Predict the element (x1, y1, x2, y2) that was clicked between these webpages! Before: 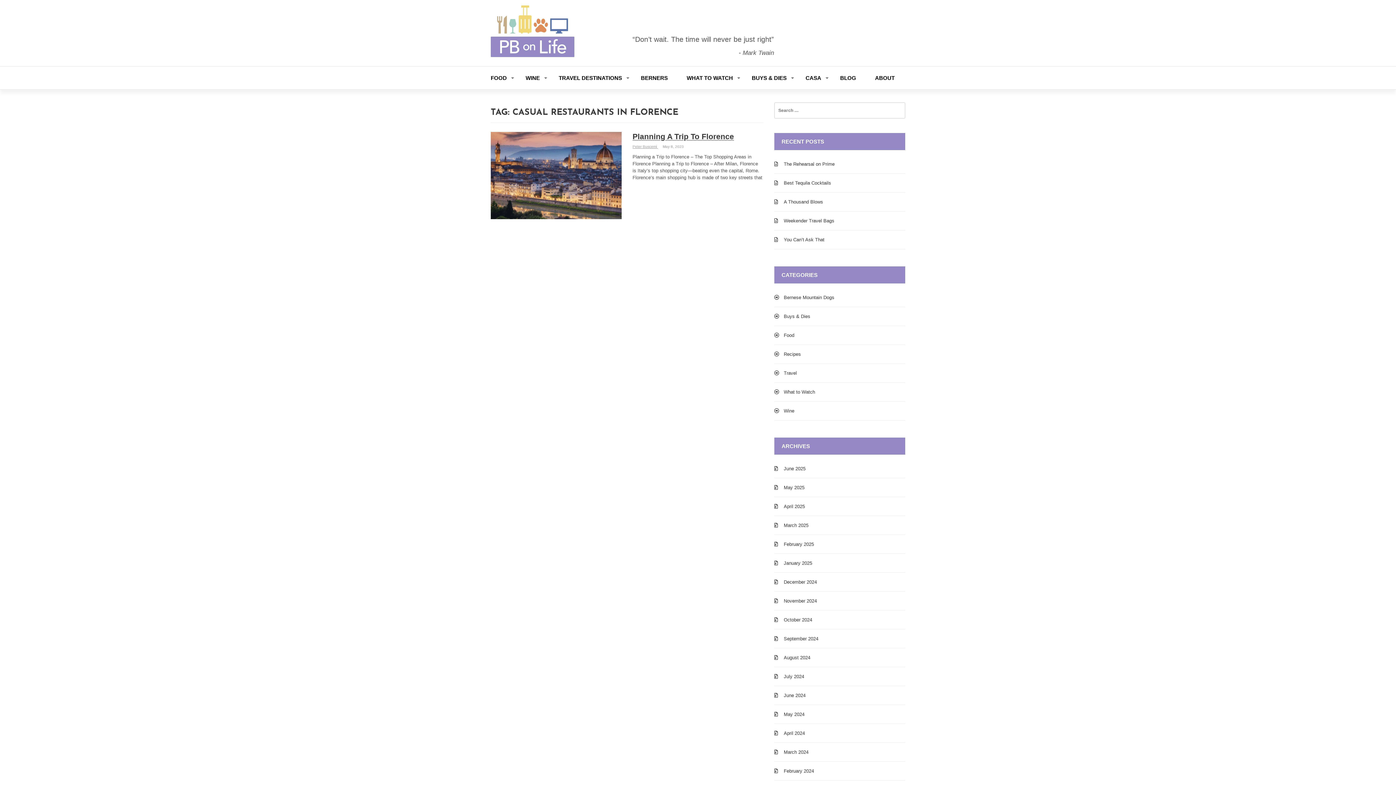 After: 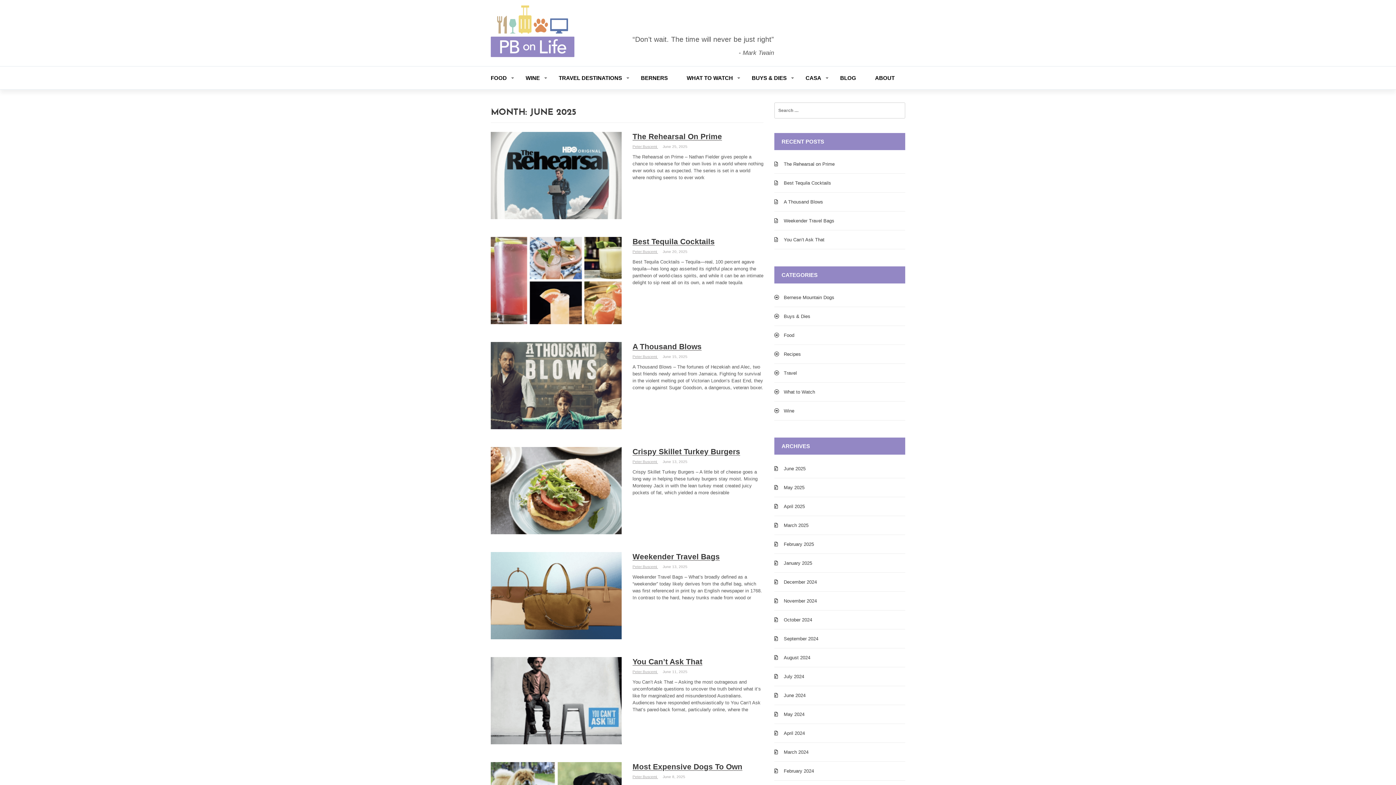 Action: label: June 2025 bbox: (781, 464, 905, 473)